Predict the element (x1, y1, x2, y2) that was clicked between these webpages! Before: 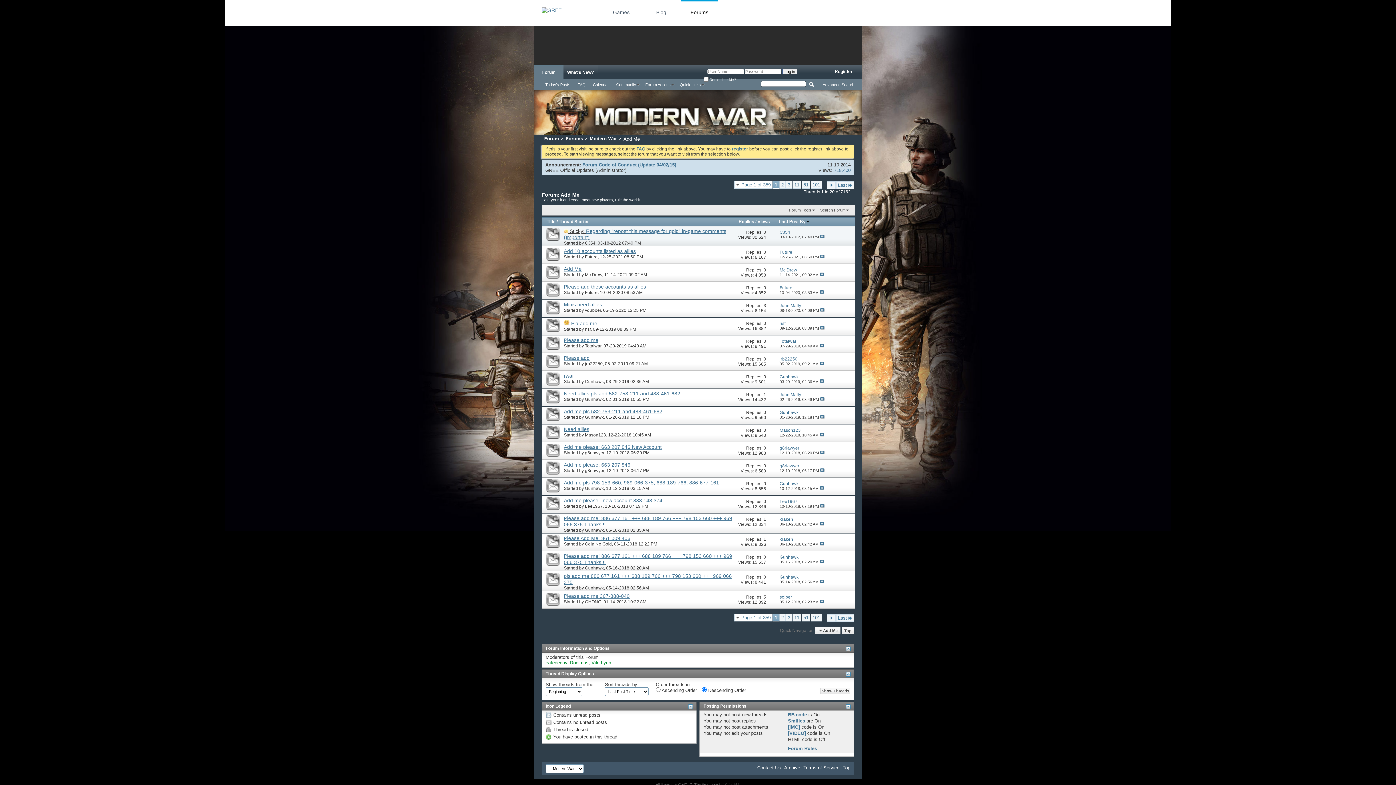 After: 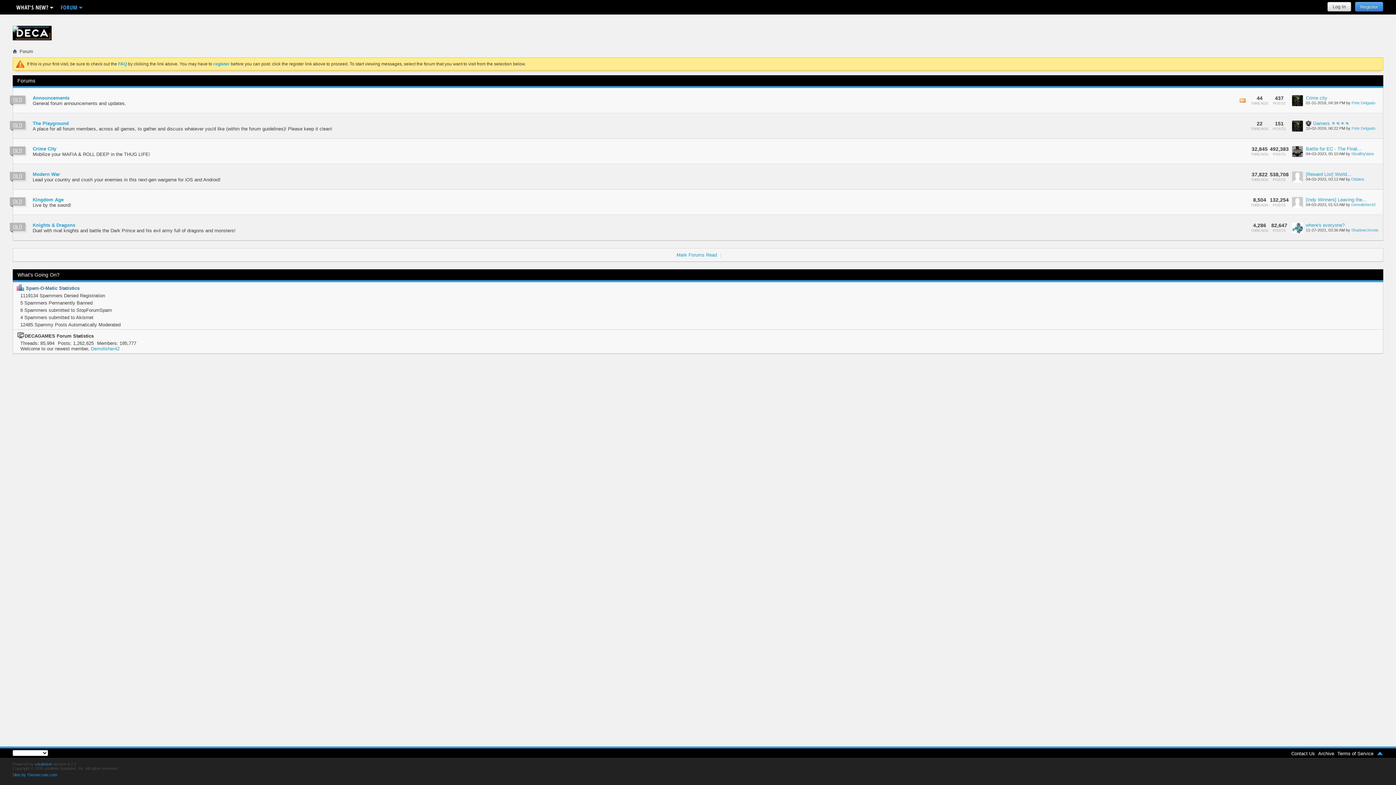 Action: bbox: (534, 65, 563, 79) label: Forum